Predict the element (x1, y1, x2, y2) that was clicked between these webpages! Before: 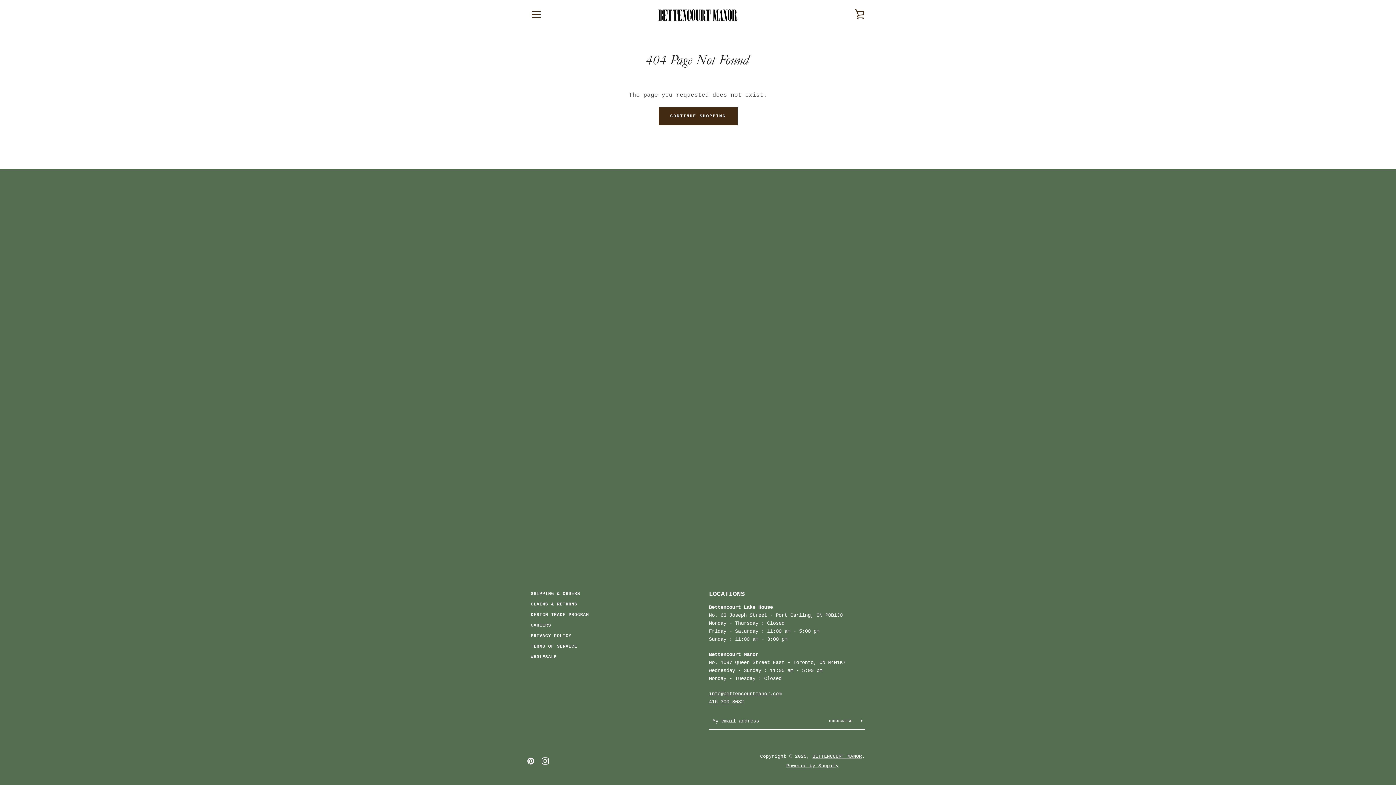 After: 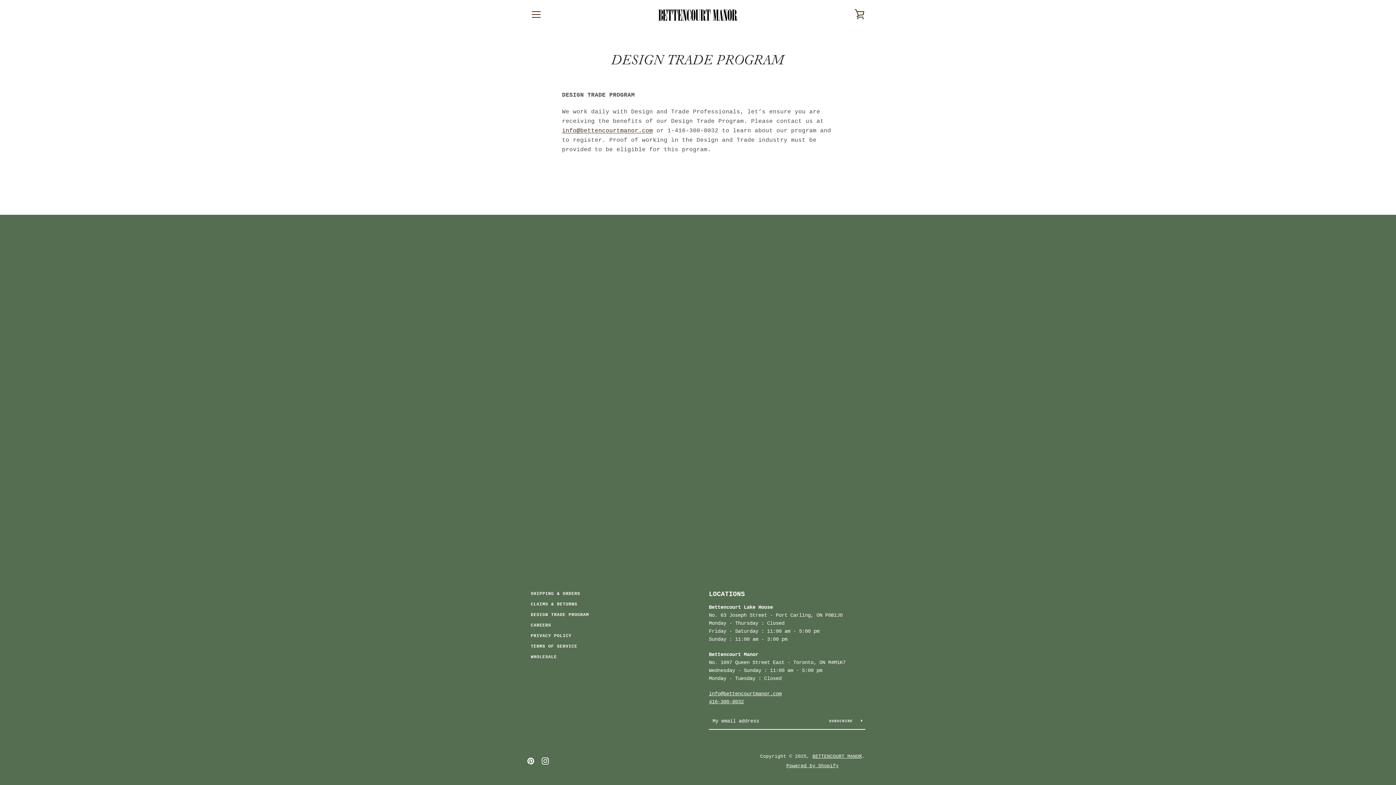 Action: bbox: (530, 612, 589, 617) label: DESIGN TRADE PROGRAM